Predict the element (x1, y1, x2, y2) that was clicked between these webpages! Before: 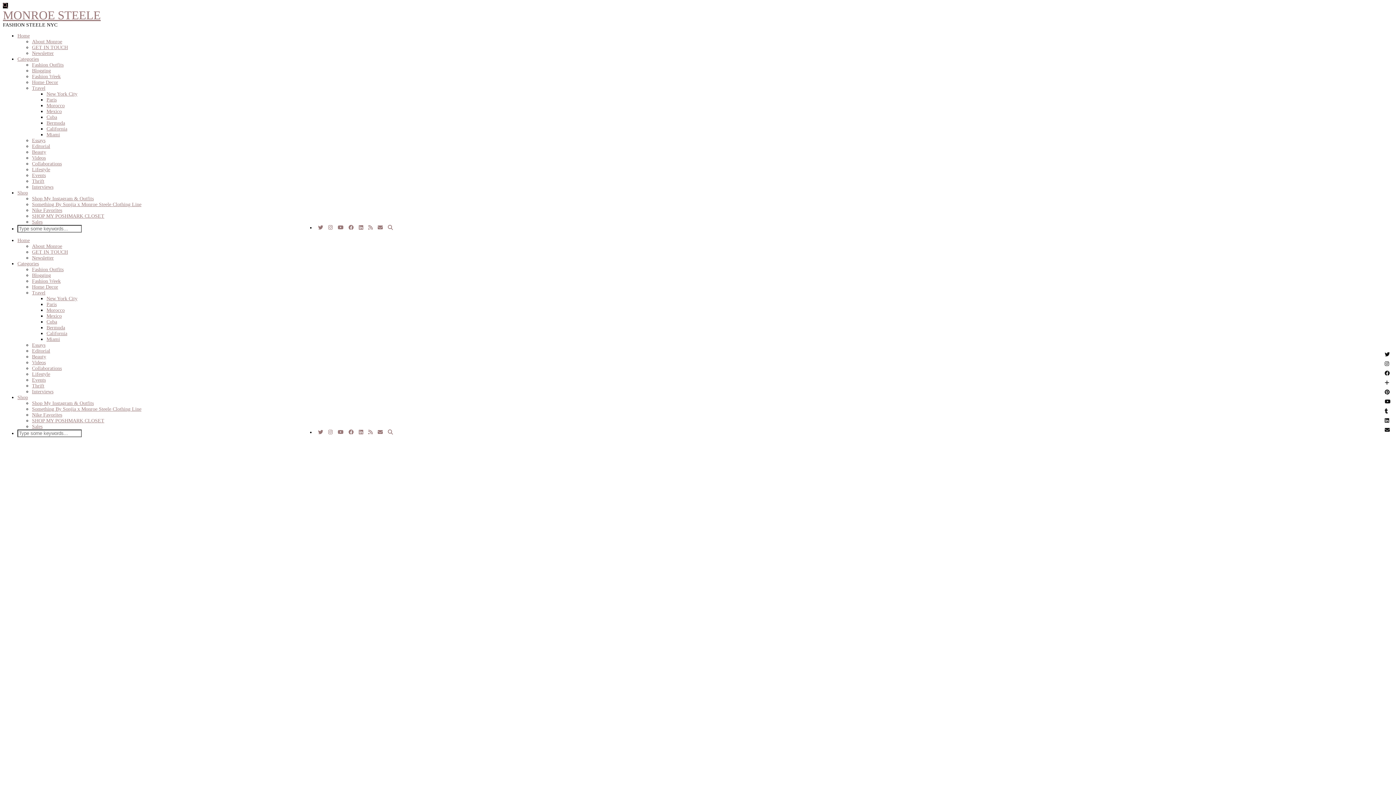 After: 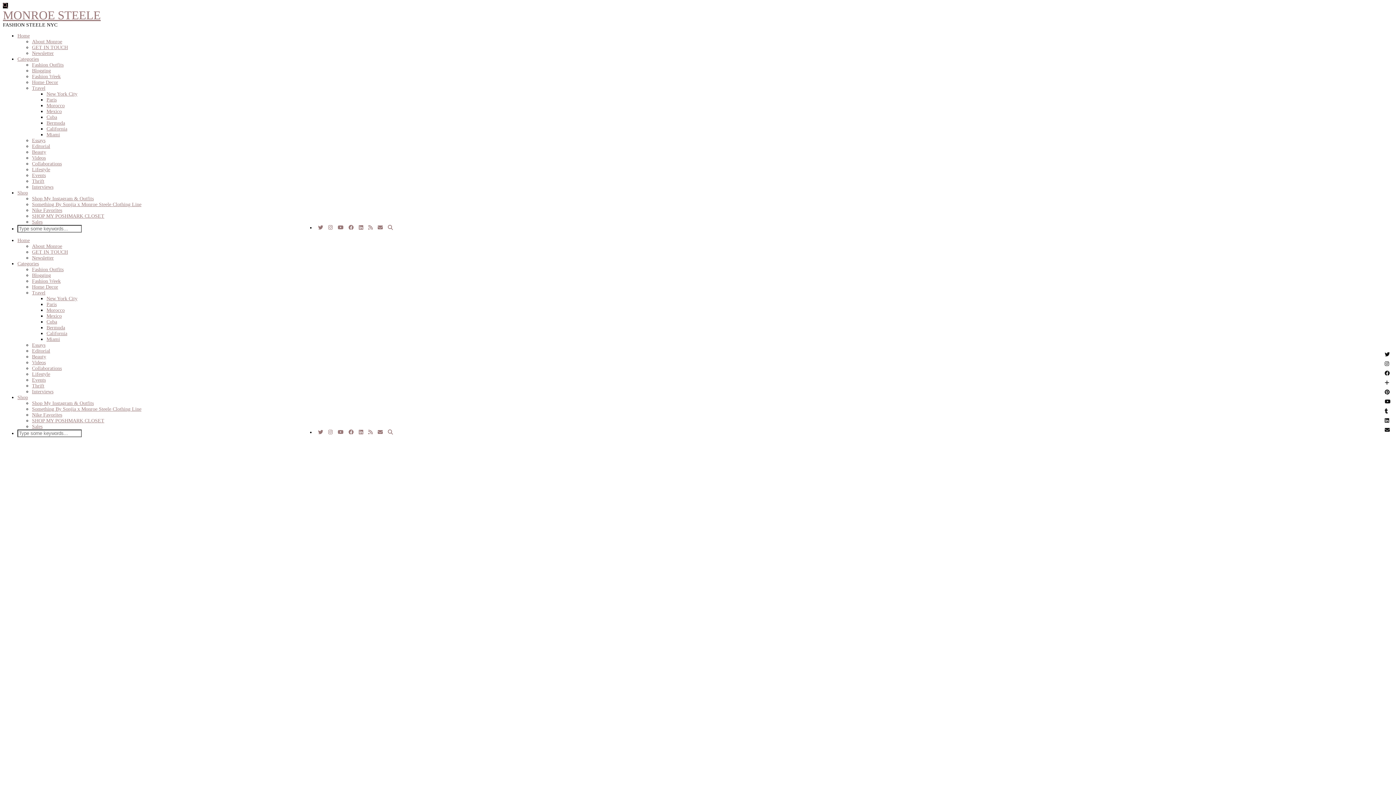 Action: bbox: (1383, 406, 1392, 416)